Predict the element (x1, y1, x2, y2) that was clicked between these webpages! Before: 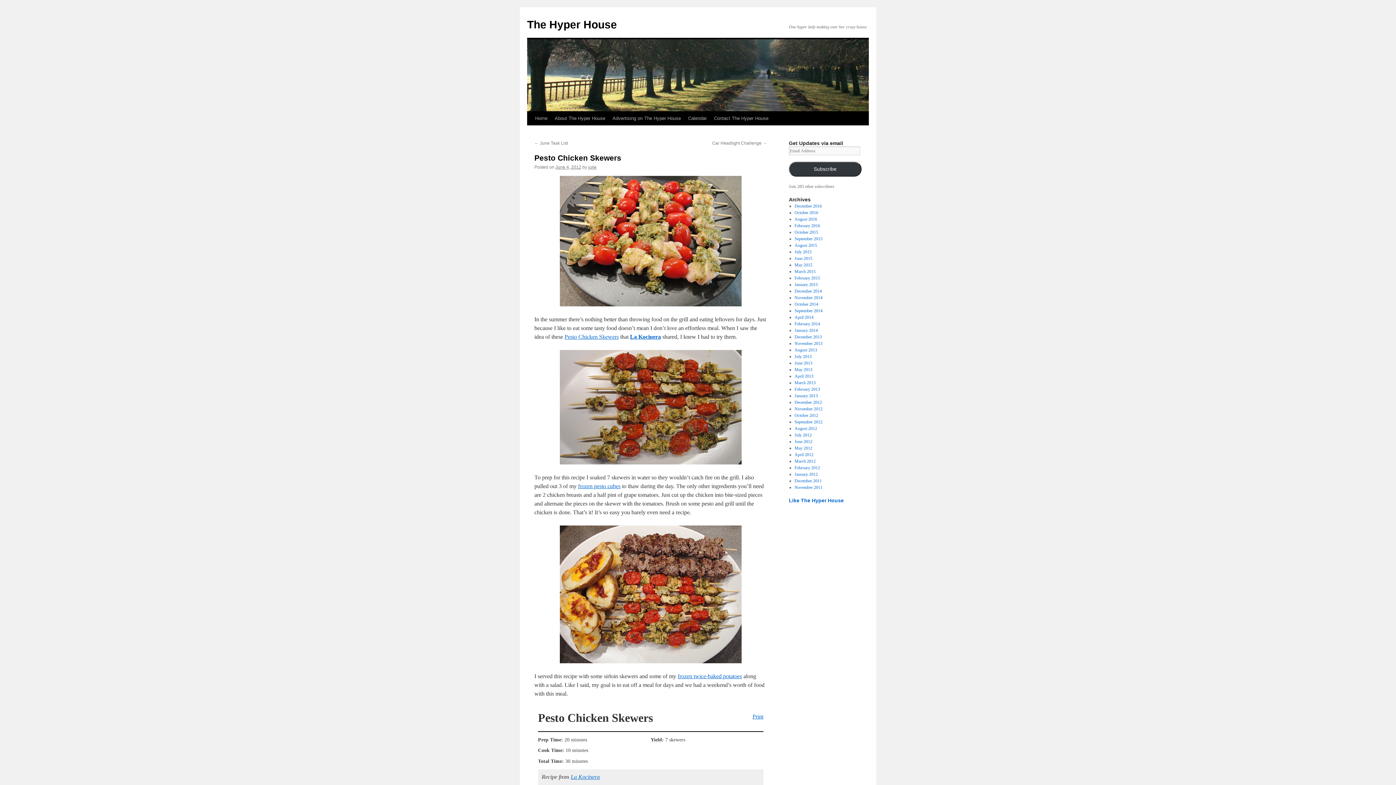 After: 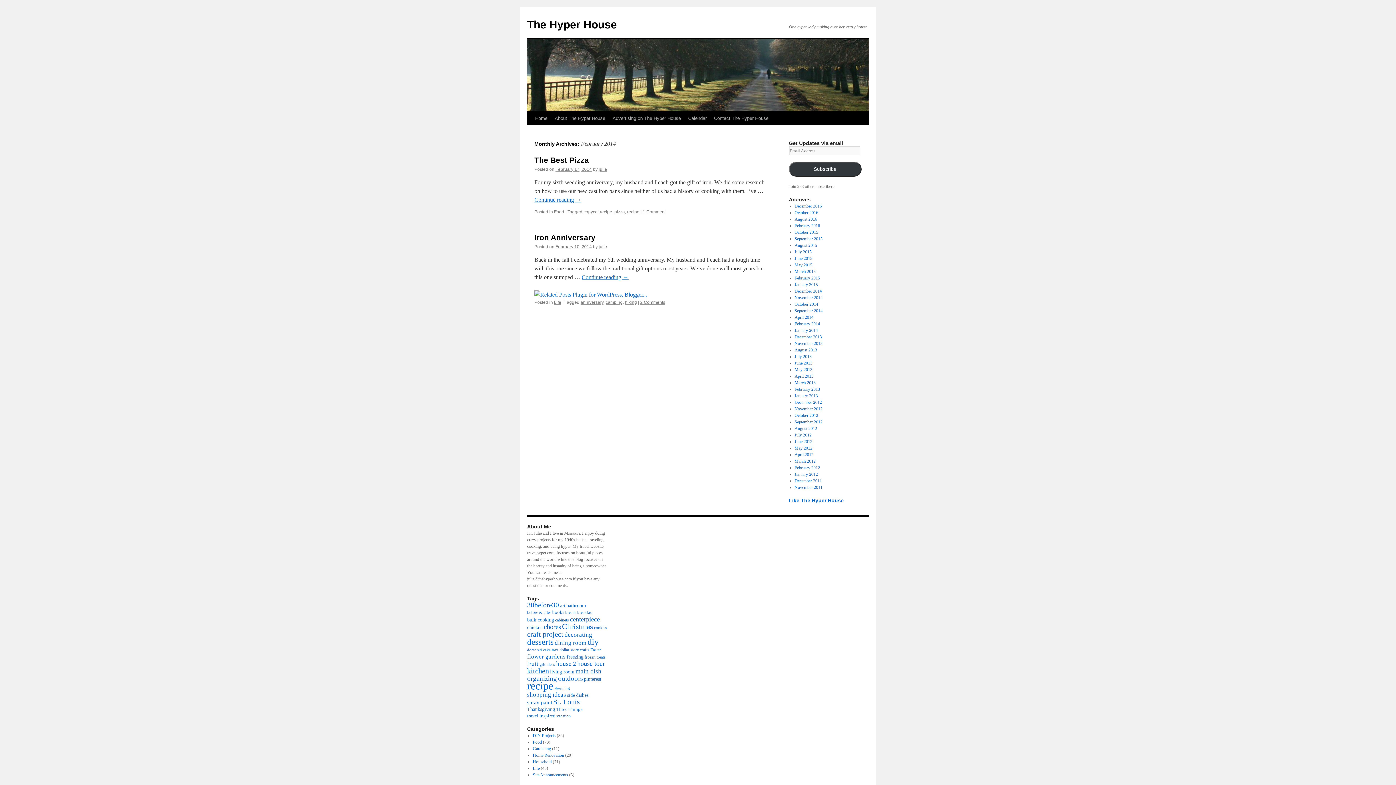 Action: label: February 2014 bbox: (794, 321, 820, 326)